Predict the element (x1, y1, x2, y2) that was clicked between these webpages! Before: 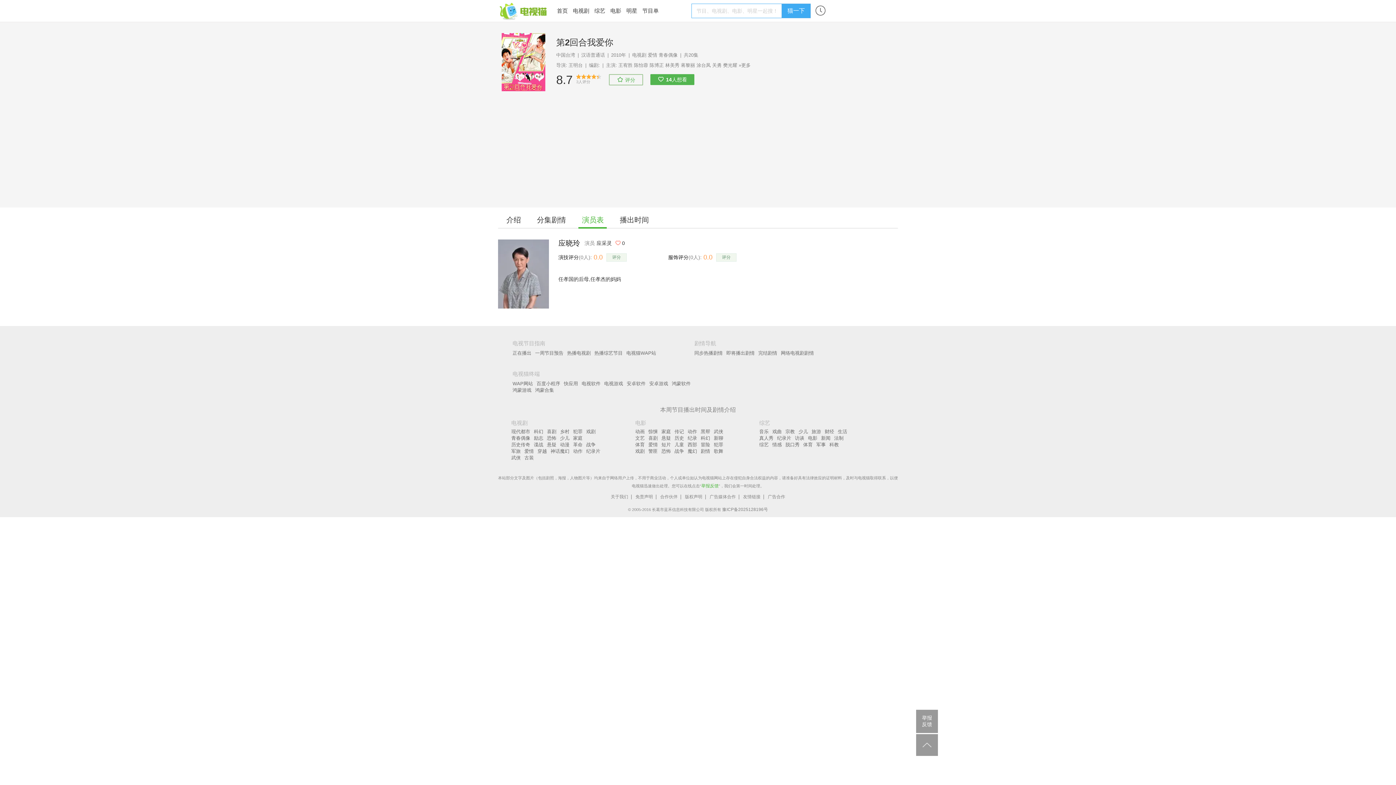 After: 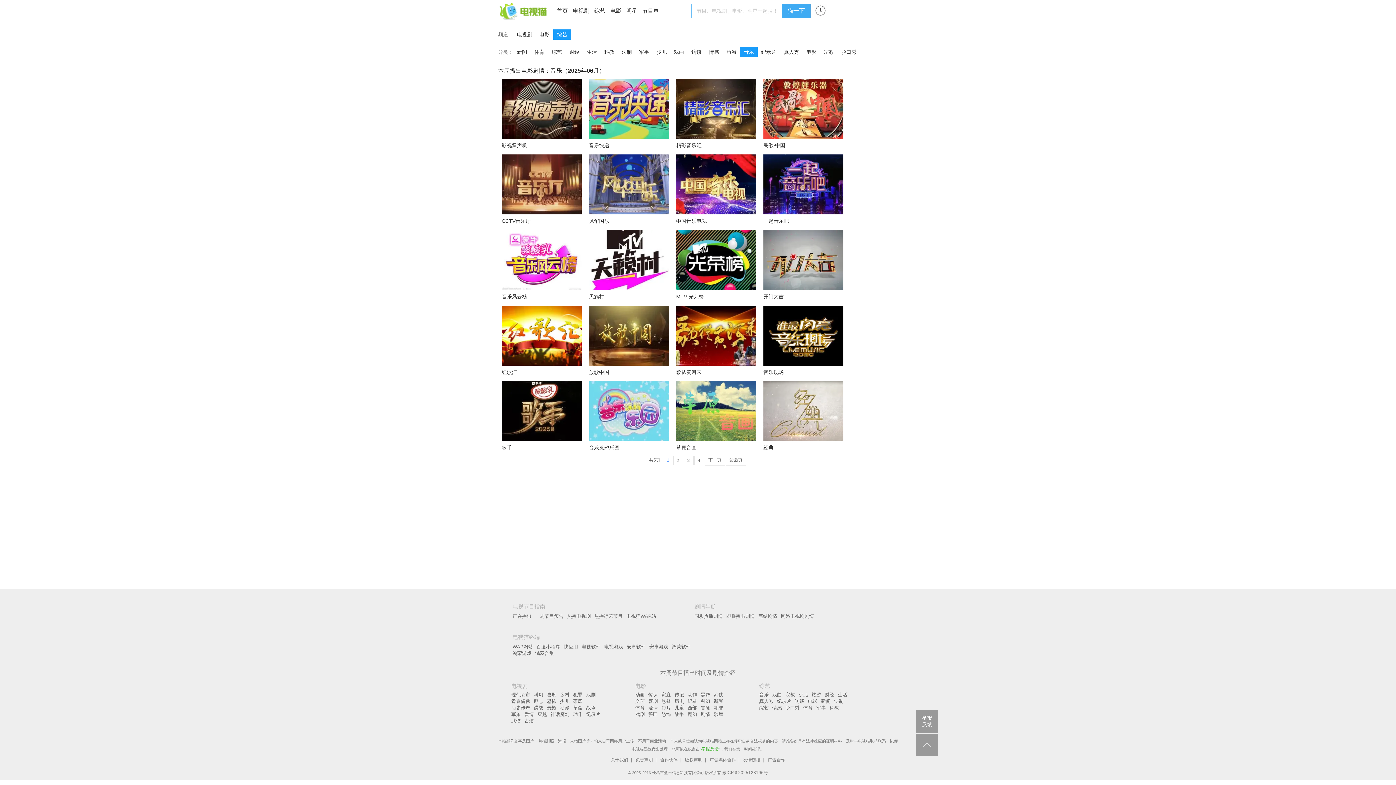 Action: label: 音乐 bbox: (759, 428, 768, 435)